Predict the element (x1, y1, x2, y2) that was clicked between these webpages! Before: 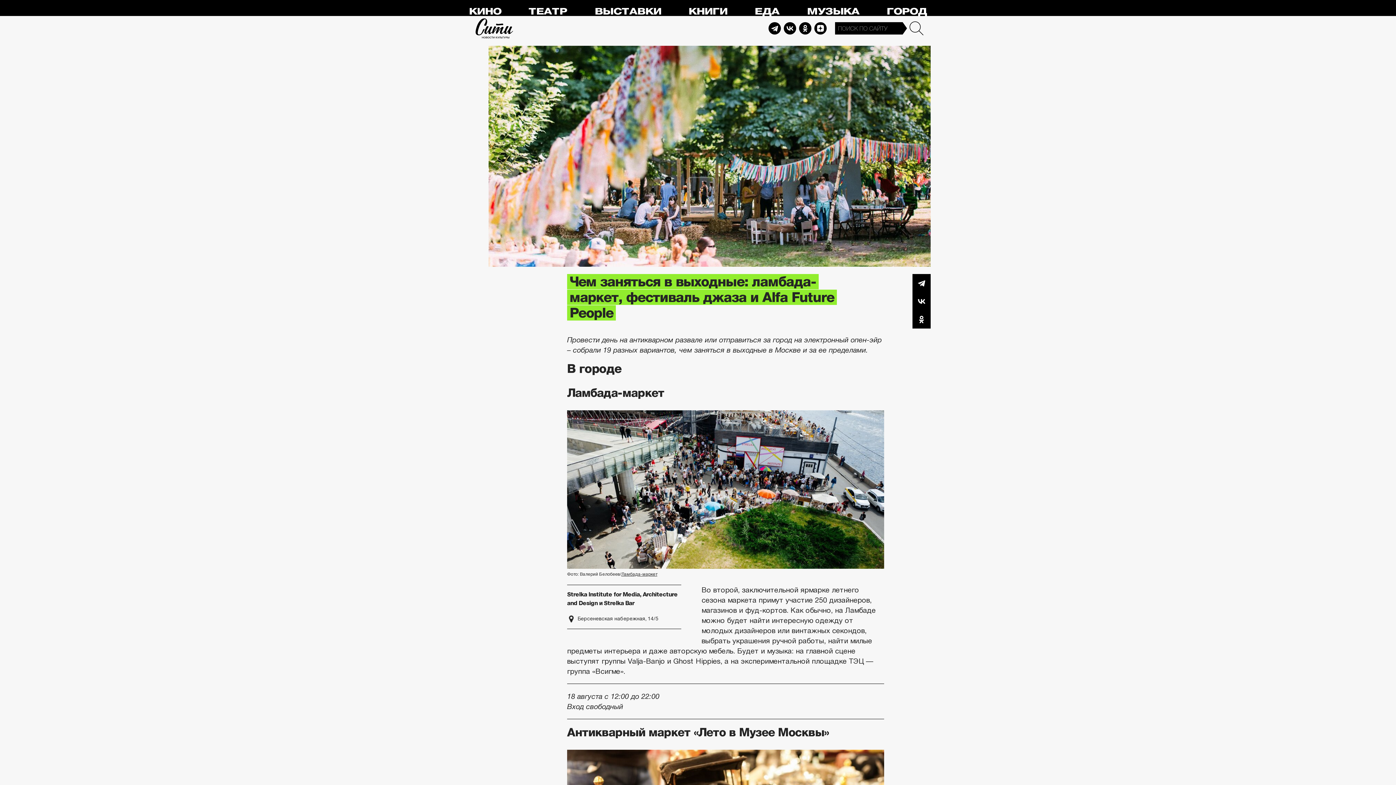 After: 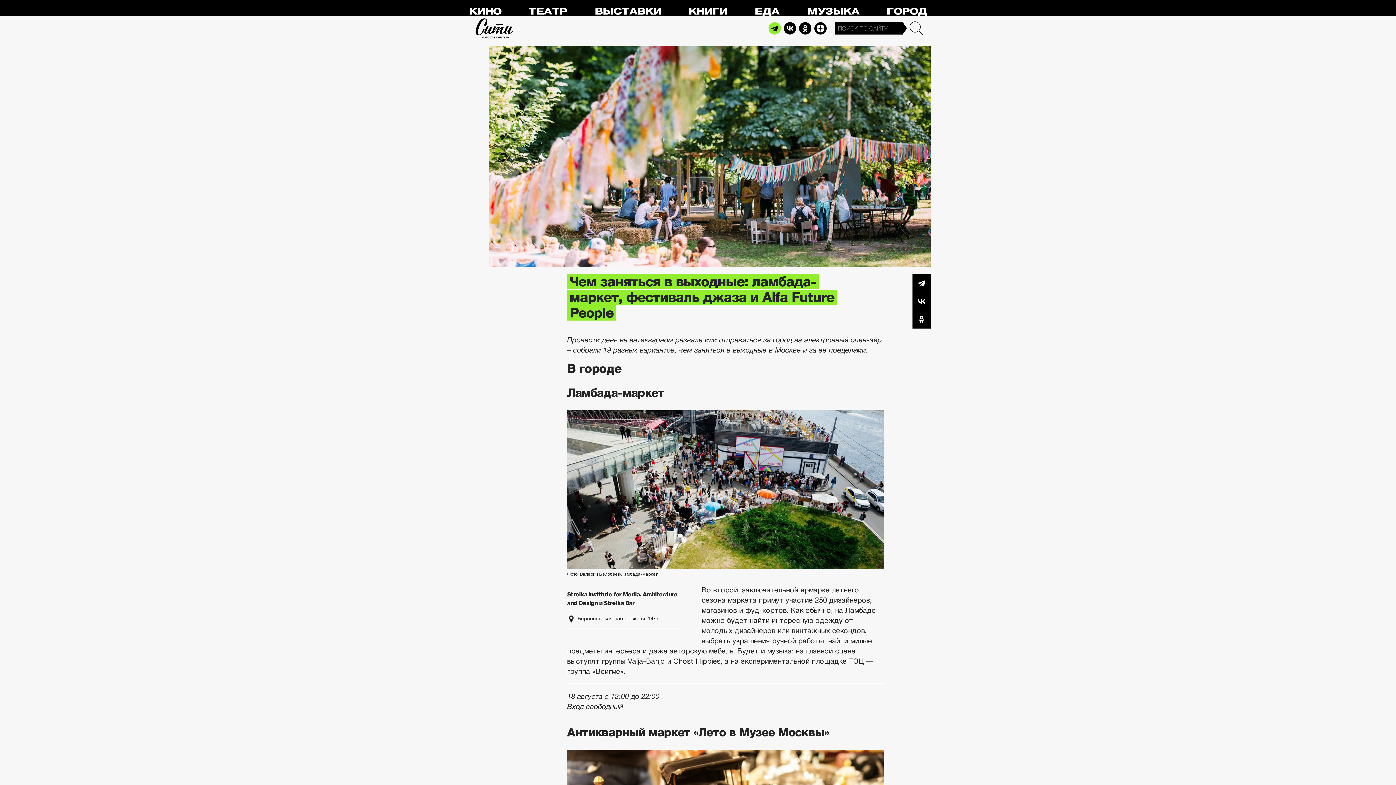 Action: bbox: (768, 22, 781, 34) label: Telegram